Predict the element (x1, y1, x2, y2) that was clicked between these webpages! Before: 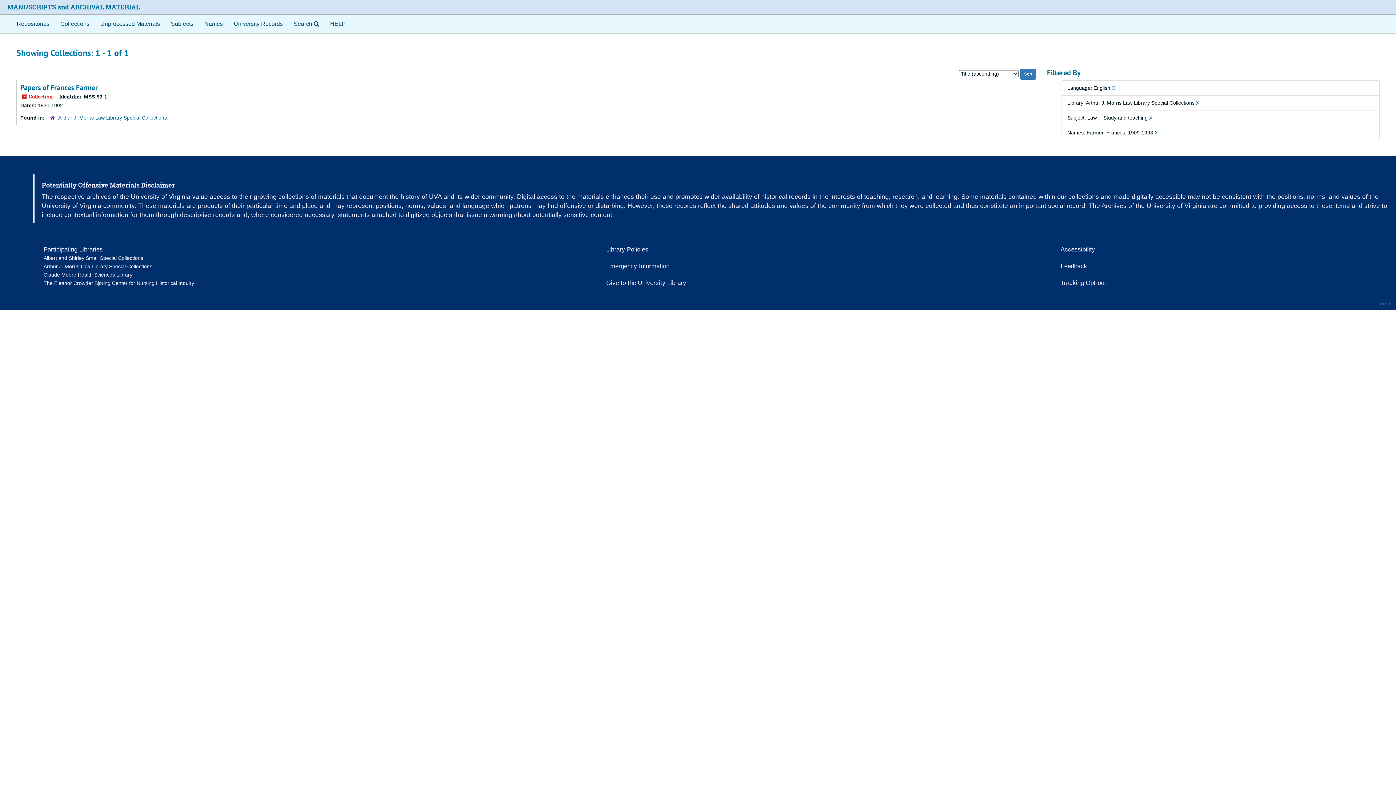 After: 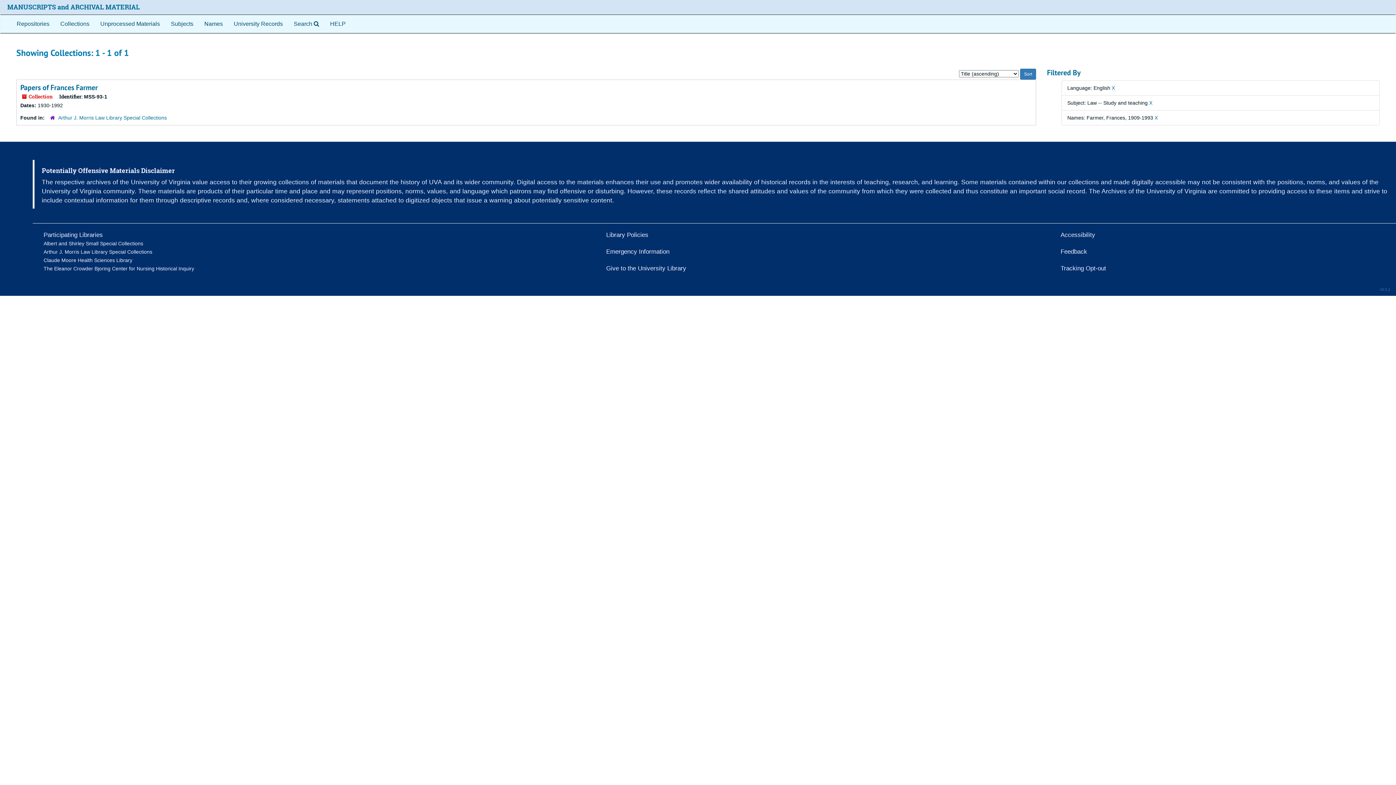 Action: label: X bbox: (1196, 100, 1199, 105)